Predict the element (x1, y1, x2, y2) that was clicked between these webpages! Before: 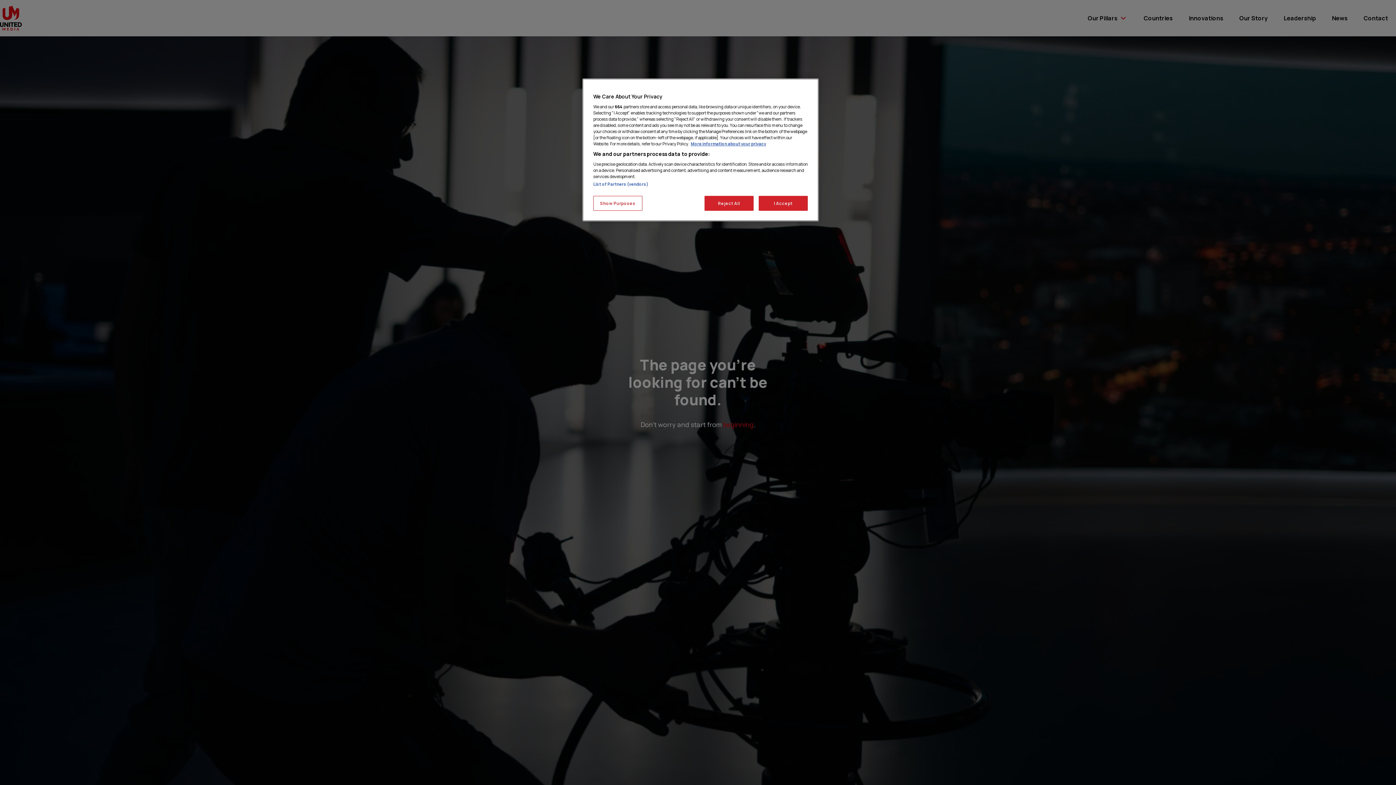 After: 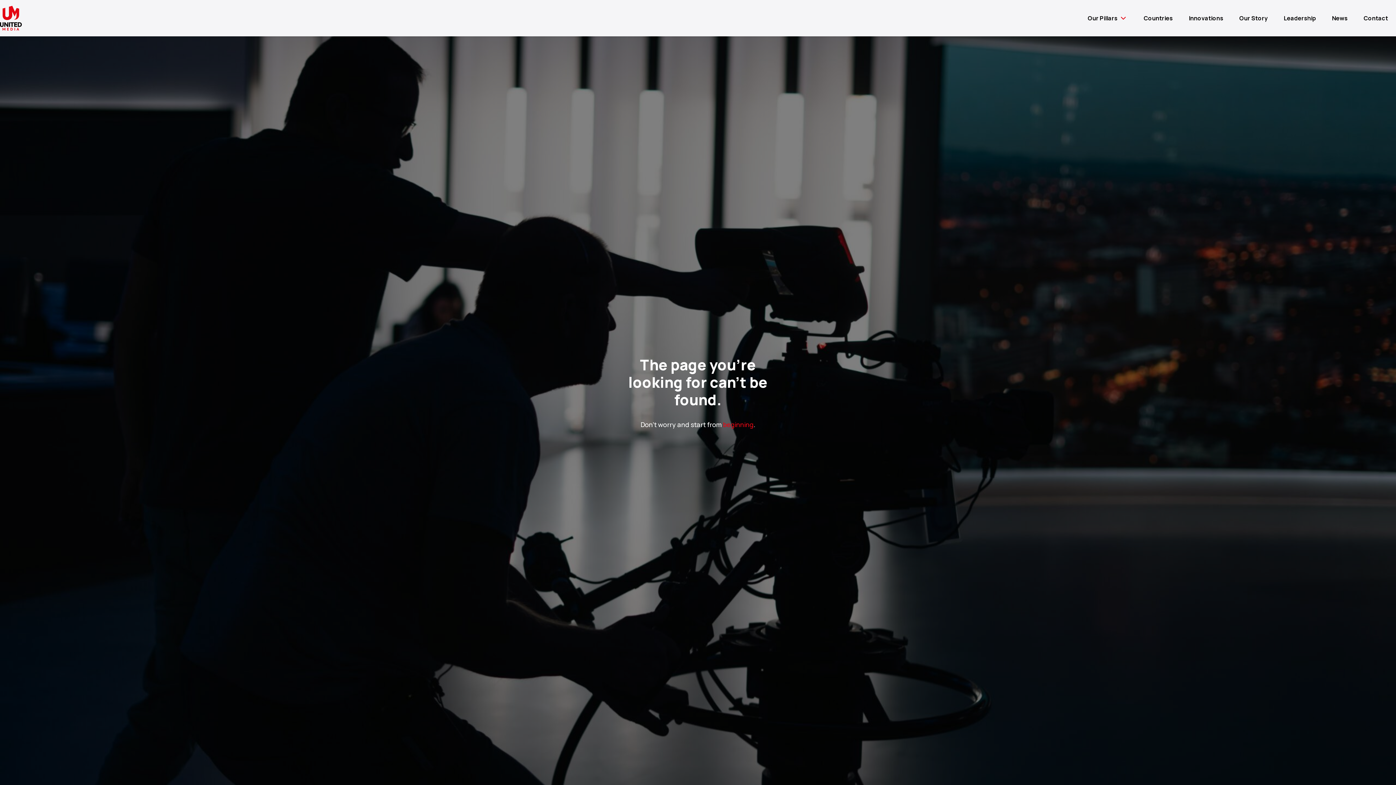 Action: label: I Accept bbox: (758, 196, 808, 210)